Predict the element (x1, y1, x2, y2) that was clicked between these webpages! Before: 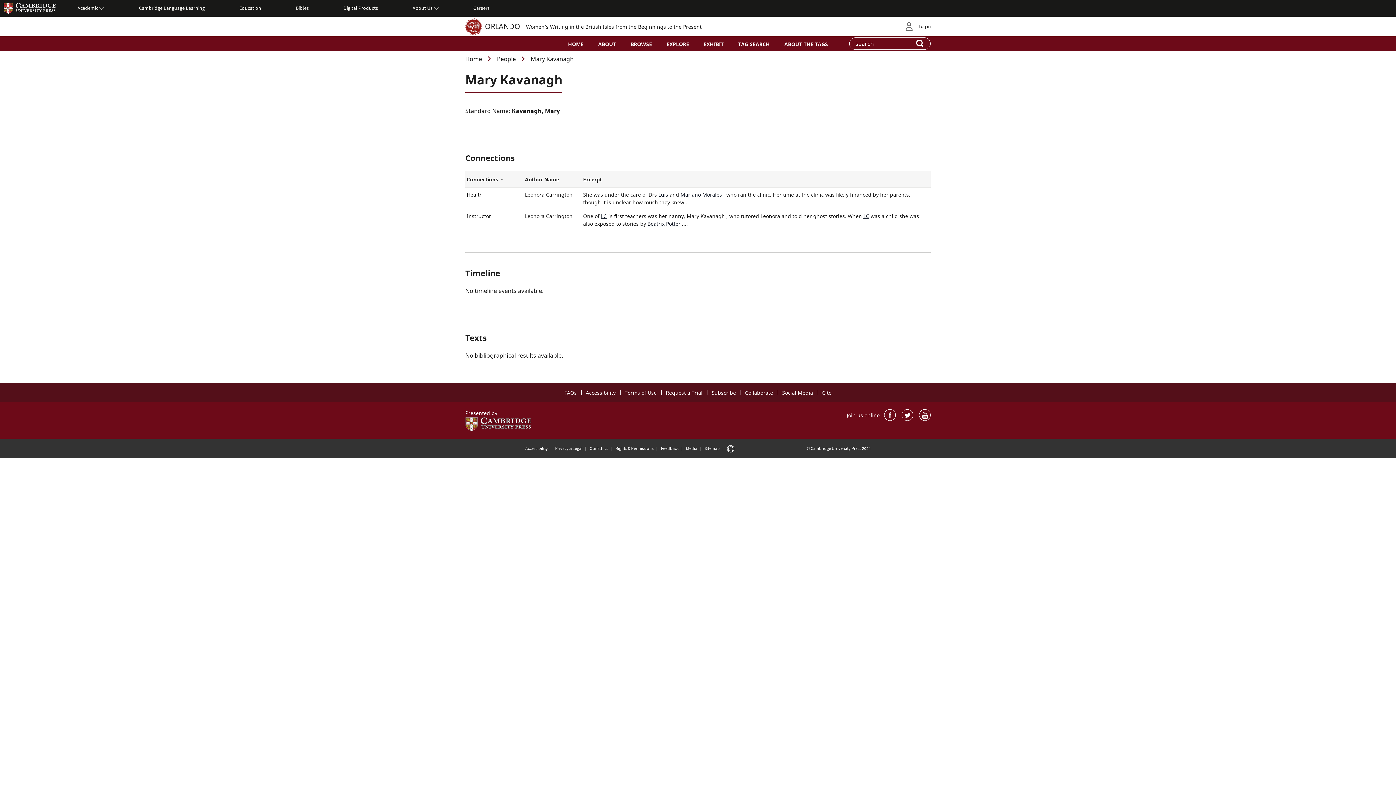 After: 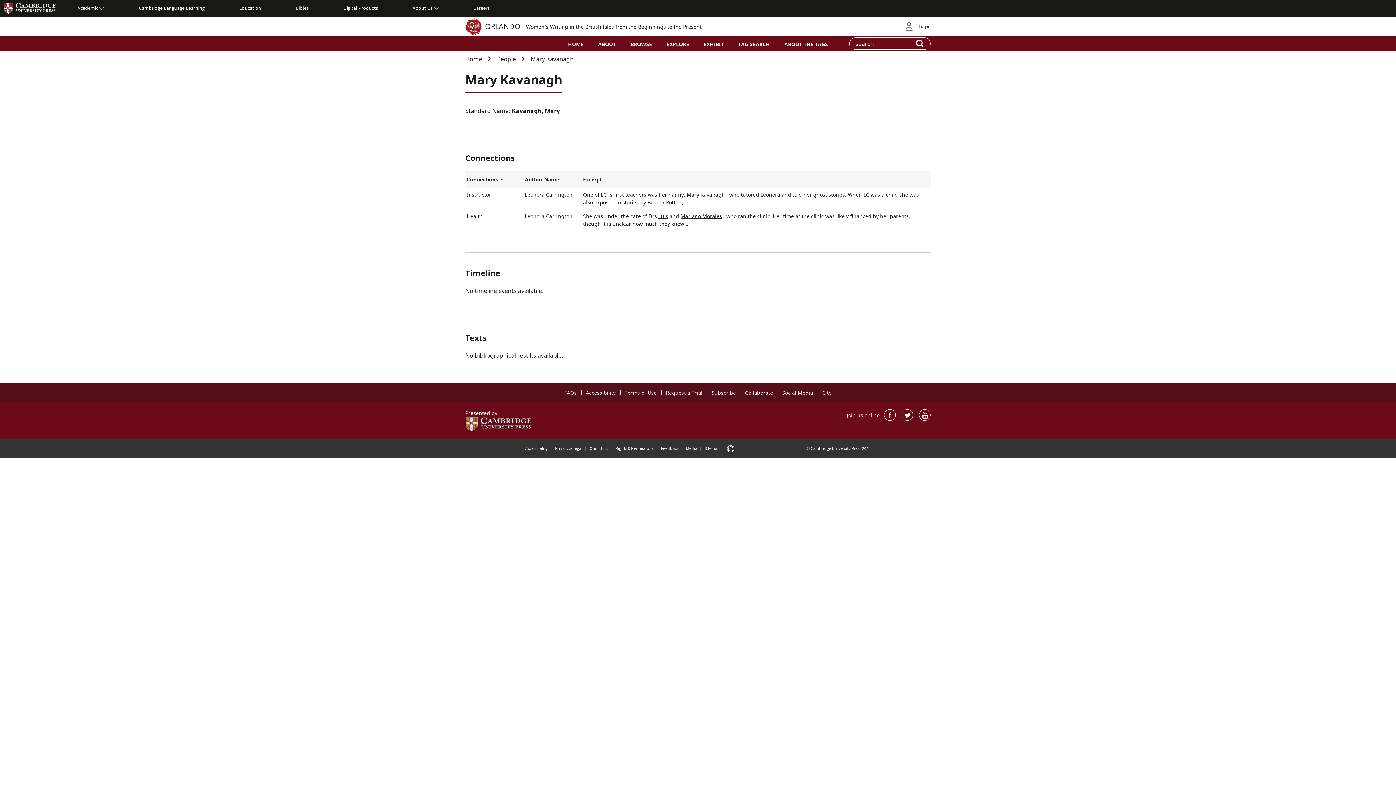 Action: label: Connections
Sort Descending bbox: (466, 175, 522, 183)